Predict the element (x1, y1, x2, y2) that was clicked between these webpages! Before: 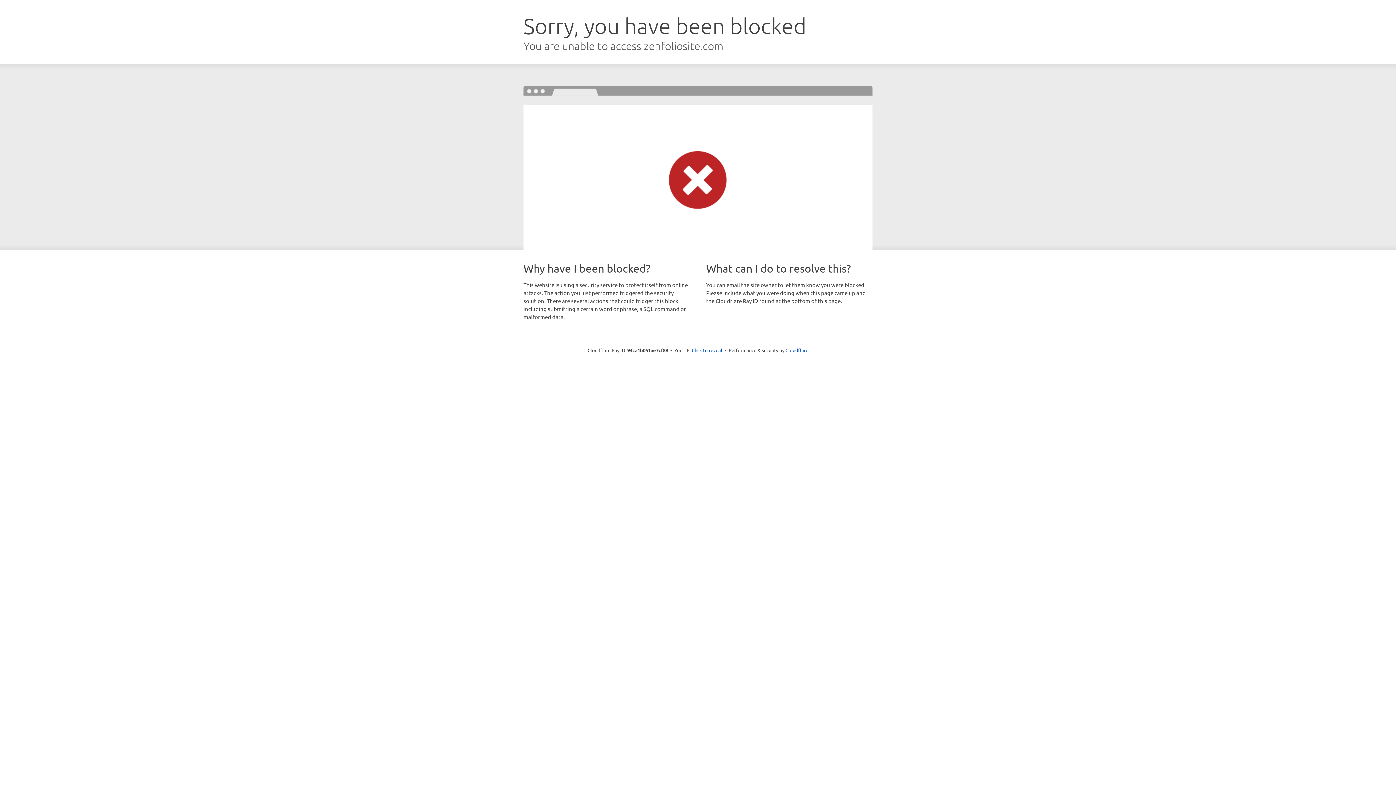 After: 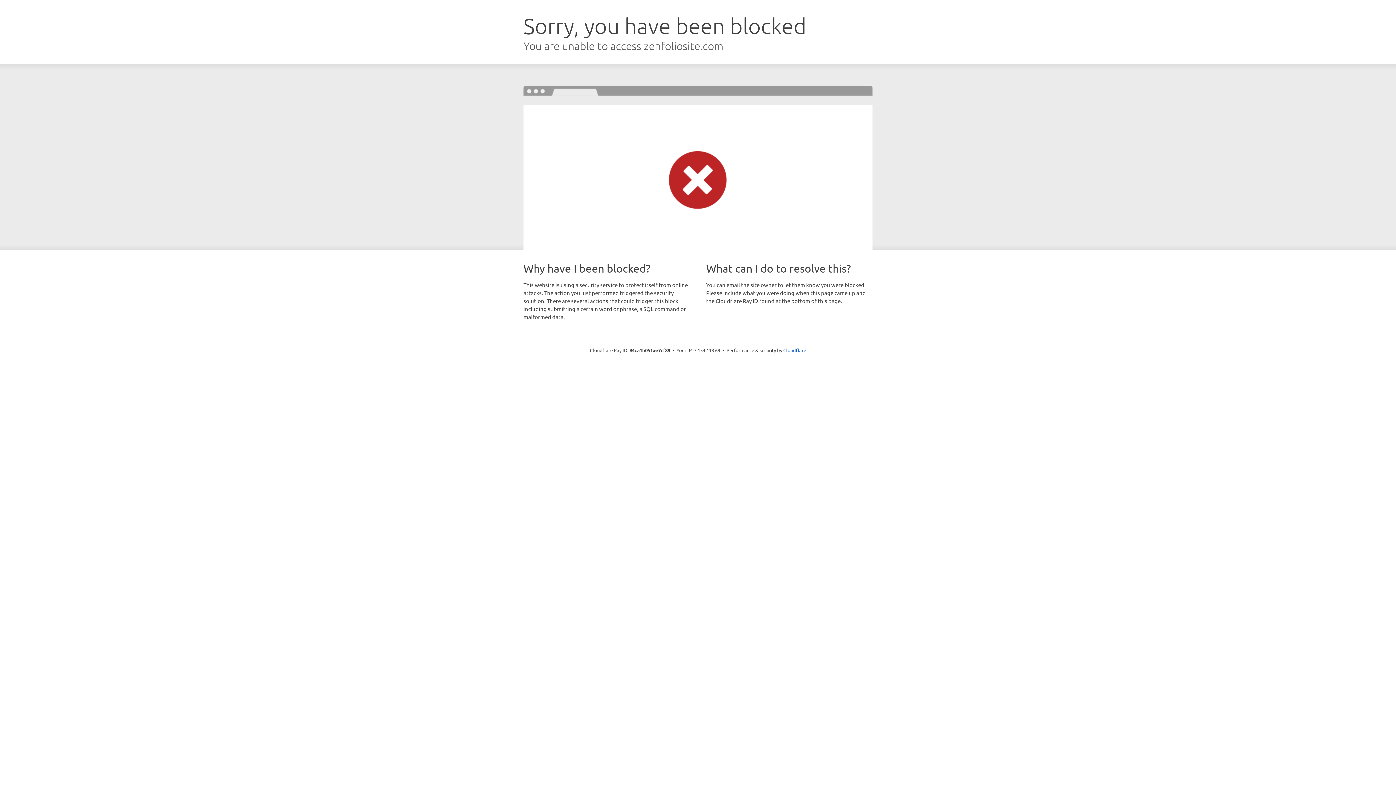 Action: label: Click to reveal bbox: (692, 346, 722, 353)